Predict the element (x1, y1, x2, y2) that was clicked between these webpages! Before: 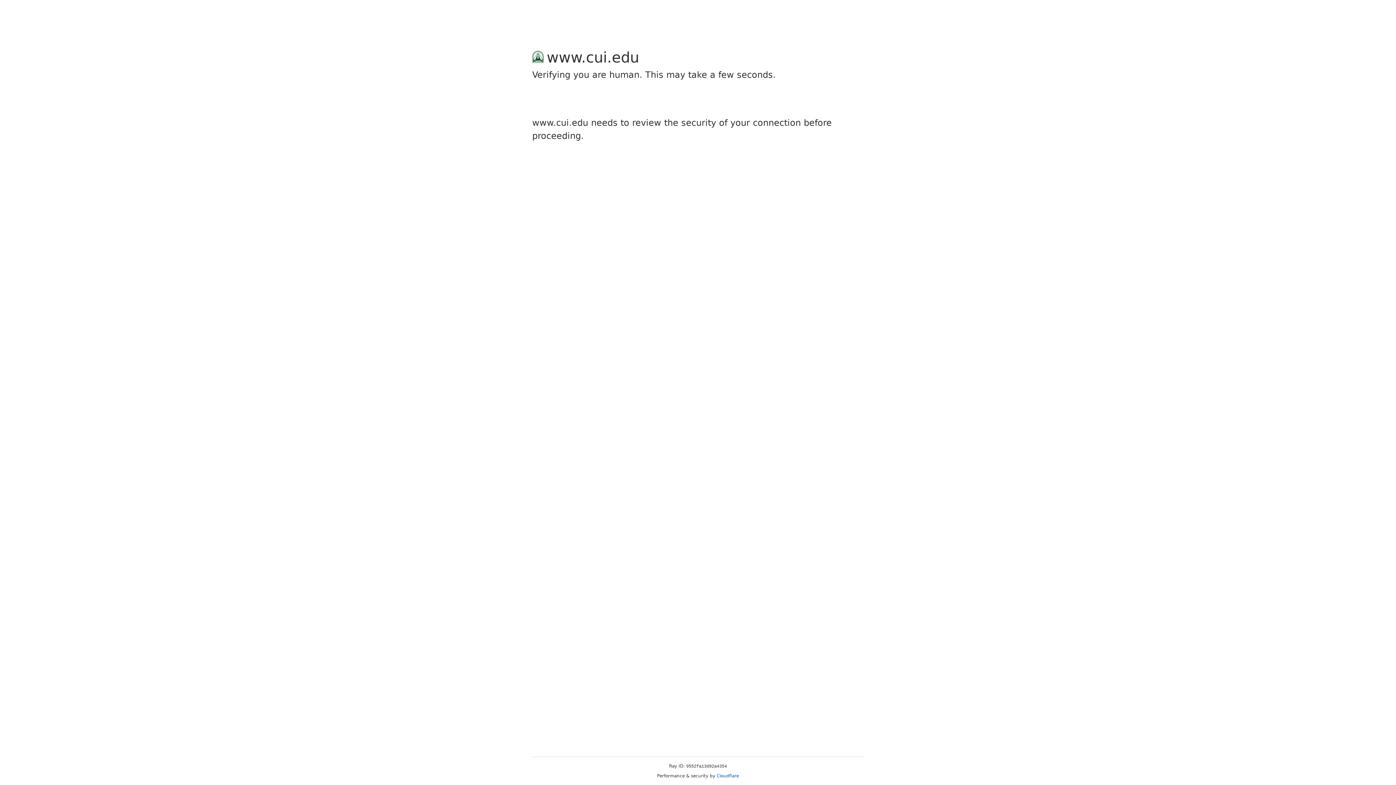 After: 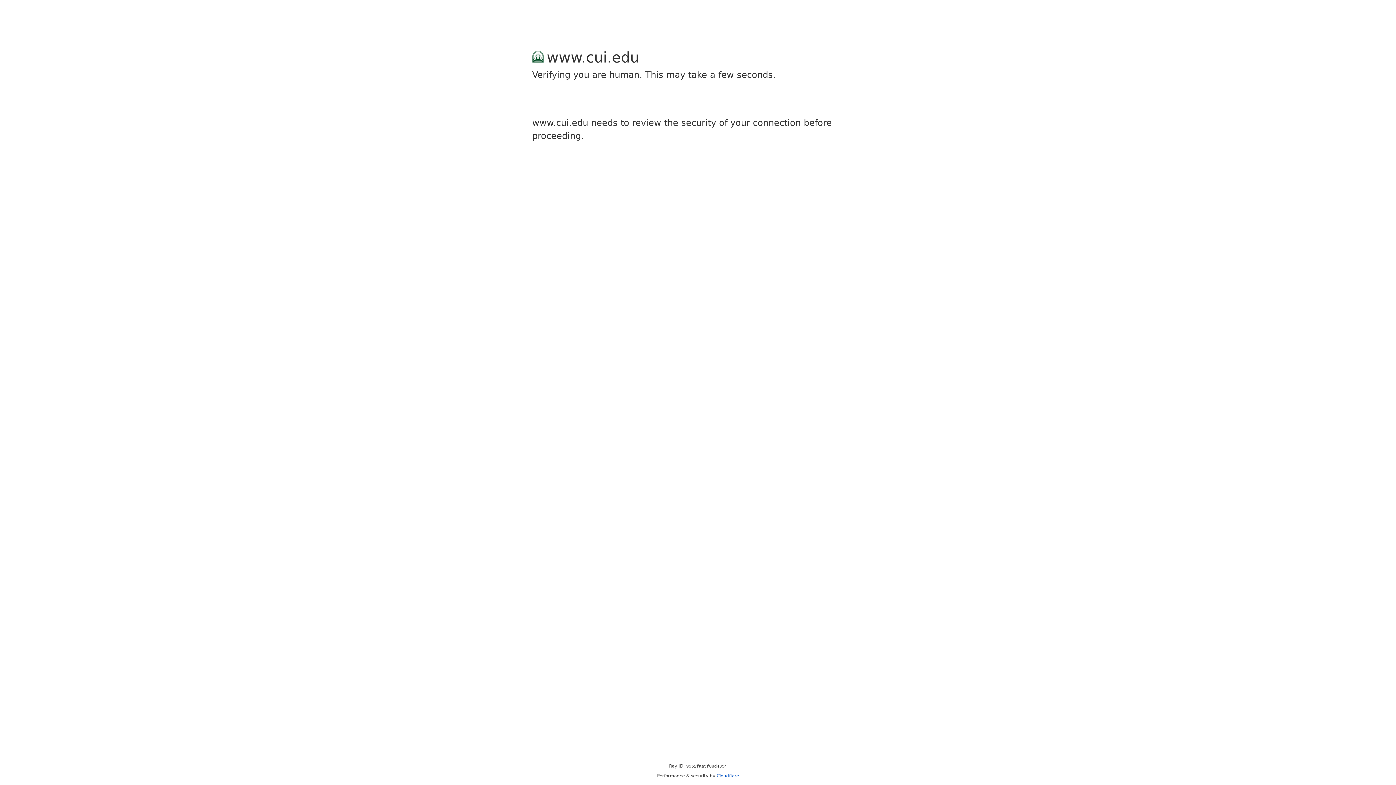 Action: label: Cloudflare bbox: (716, 773, 739, 778)